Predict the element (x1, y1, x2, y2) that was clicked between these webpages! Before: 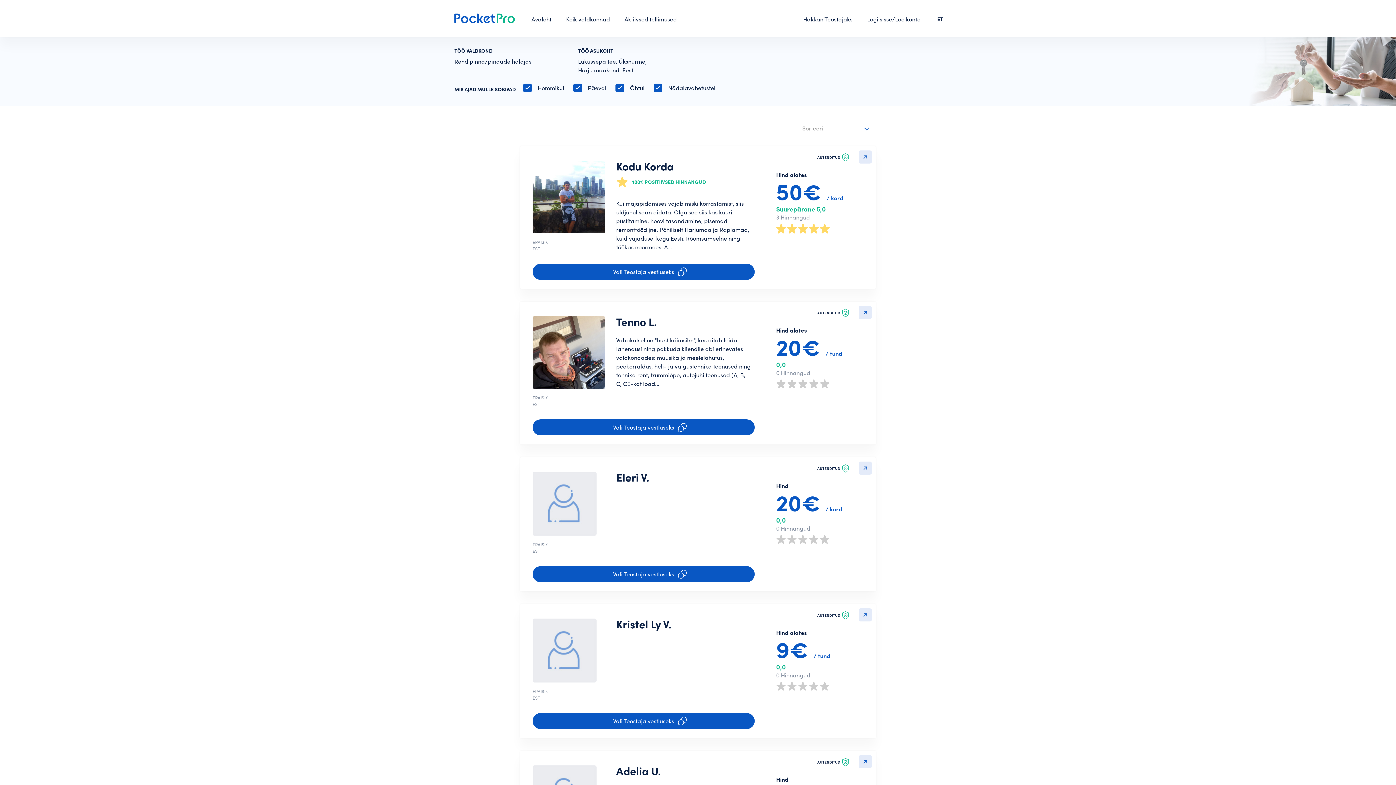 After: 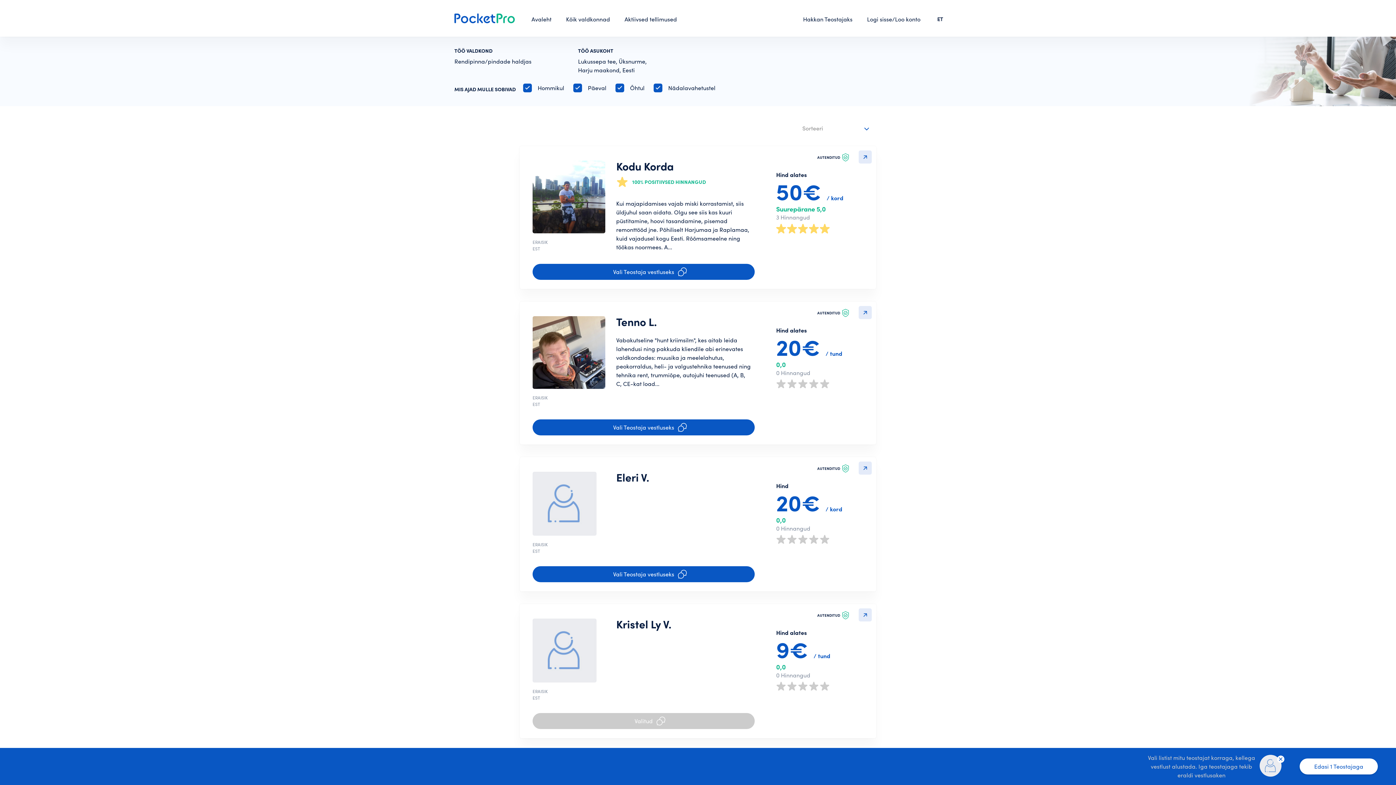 Action: bbox: (532, 713, 754, 729) label: Vali Teostaja vestluseks